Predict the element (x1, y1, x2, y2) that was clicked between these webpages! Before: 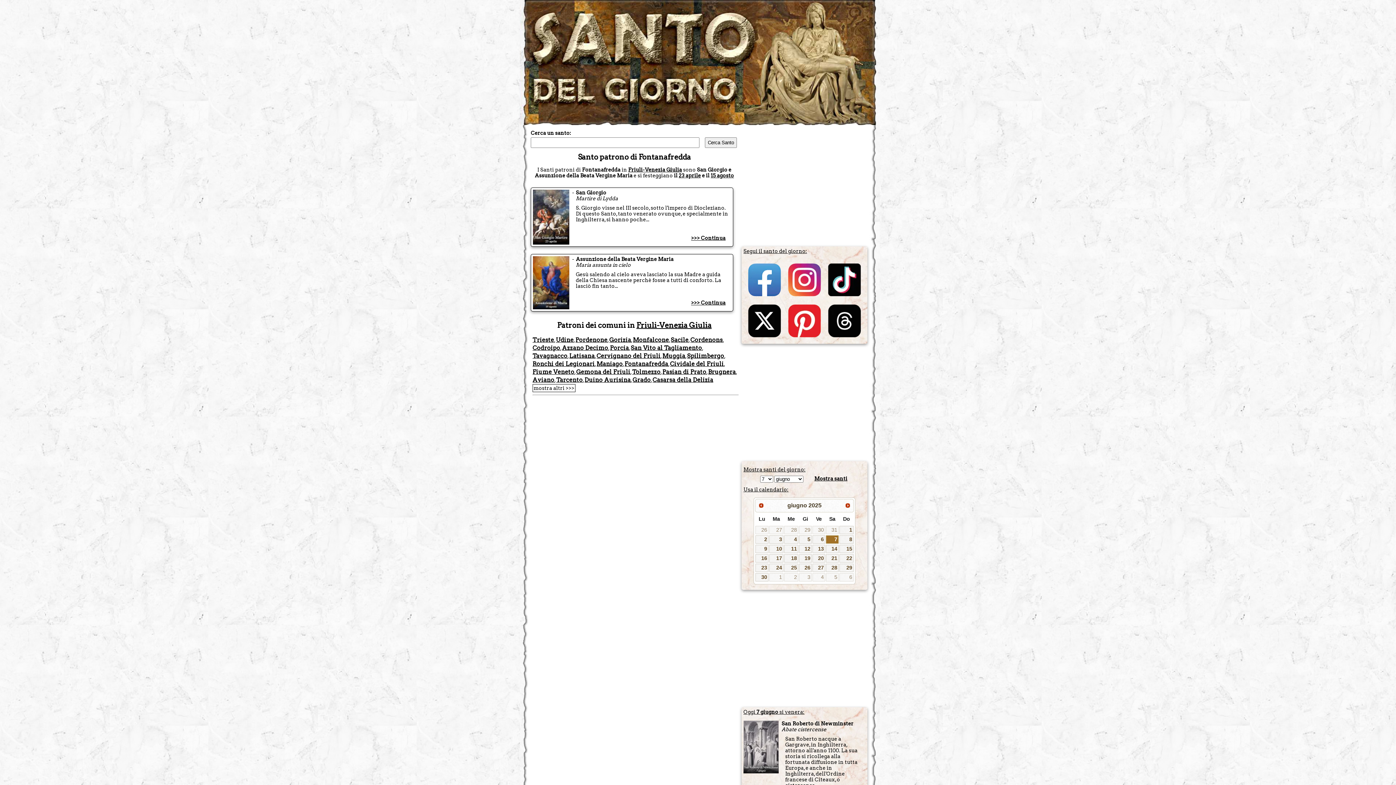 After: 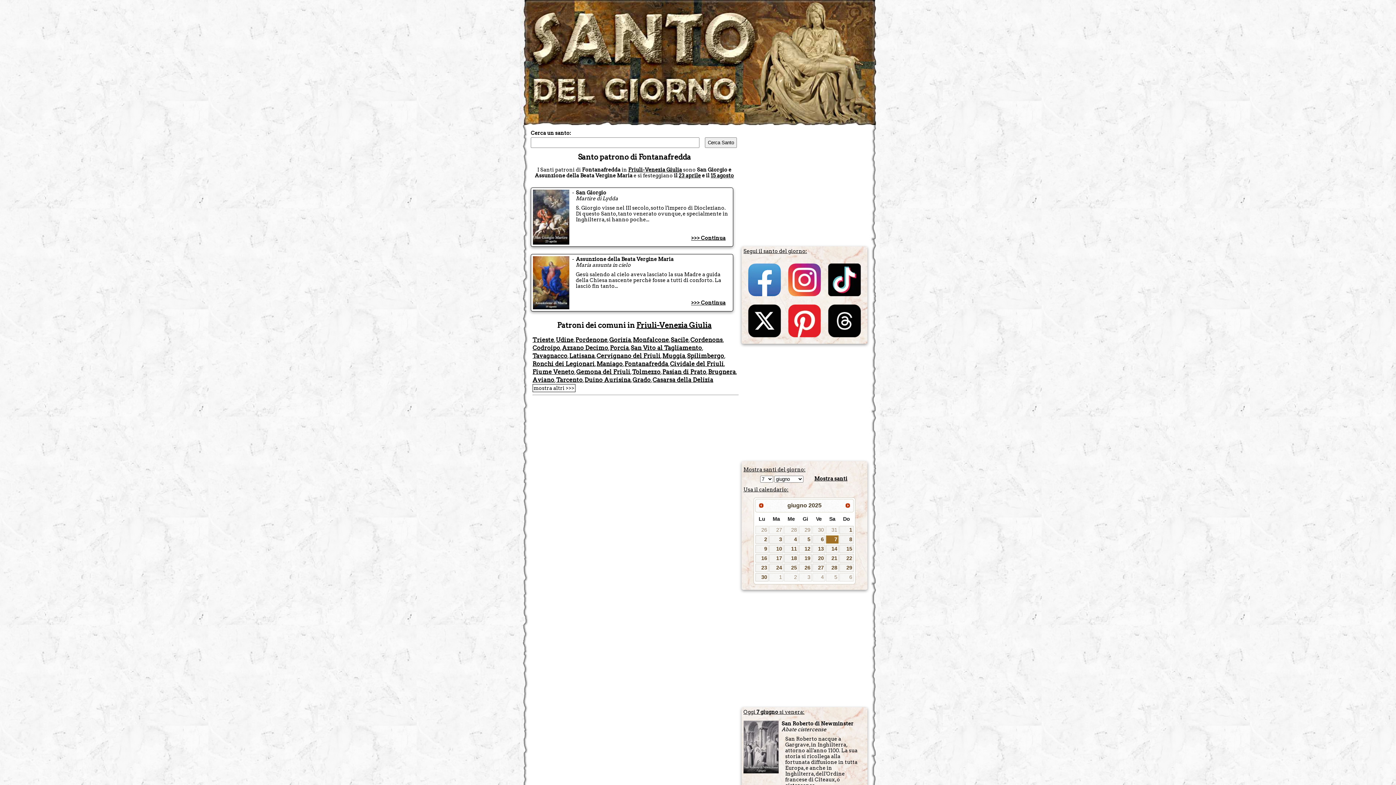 Action: bbox: (744, 301, 784, 342)